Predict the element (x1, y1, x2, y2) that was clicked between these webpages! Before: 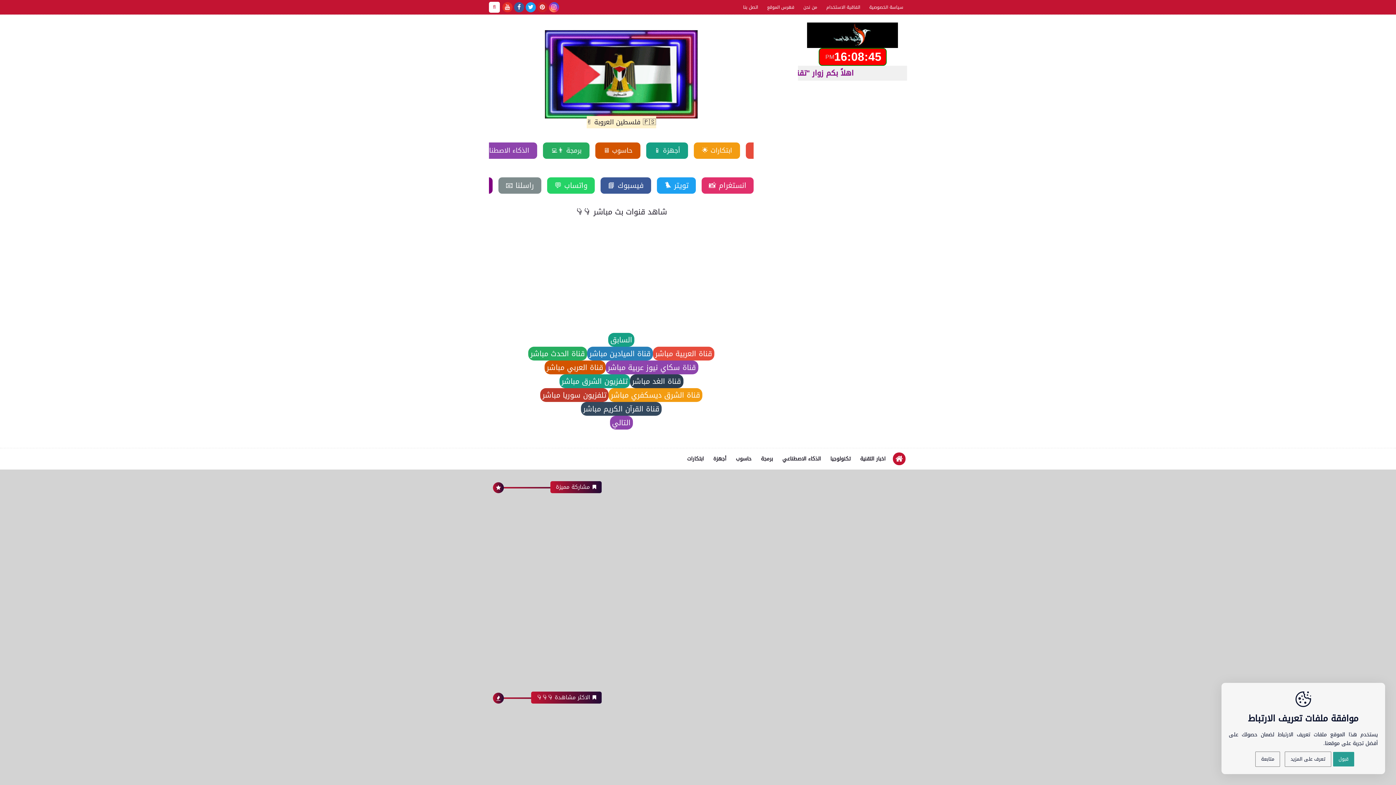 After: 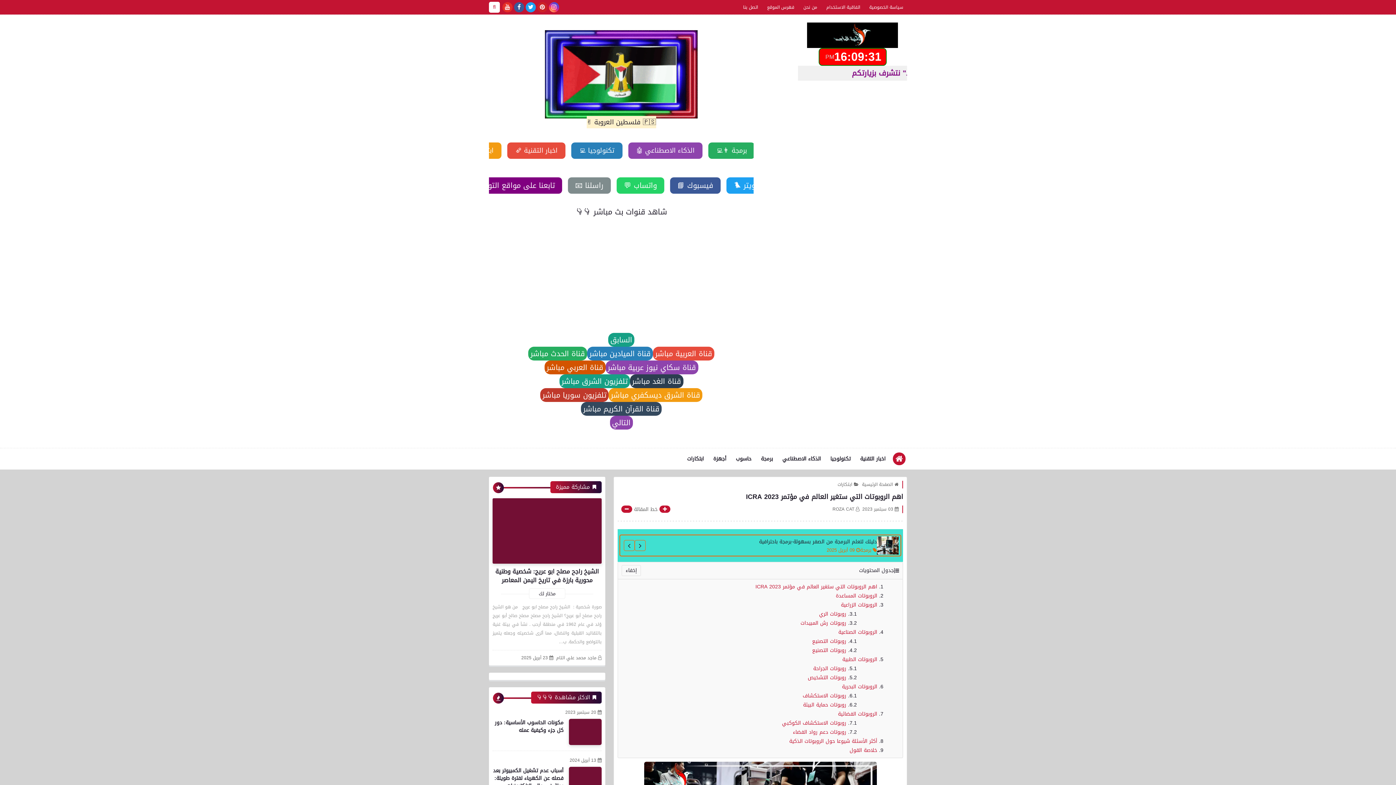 Action: label: قبول bbox: (1333, 752, 1354, 766)